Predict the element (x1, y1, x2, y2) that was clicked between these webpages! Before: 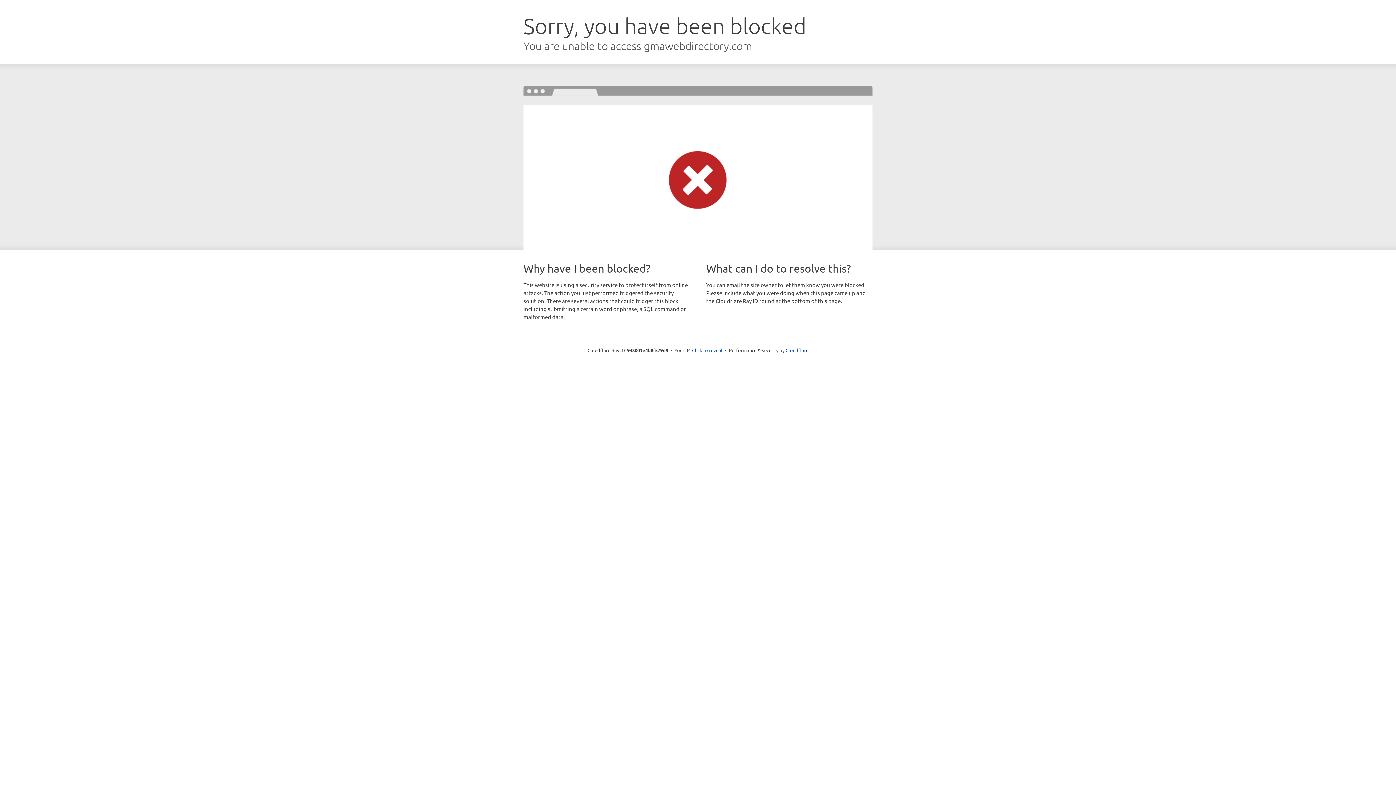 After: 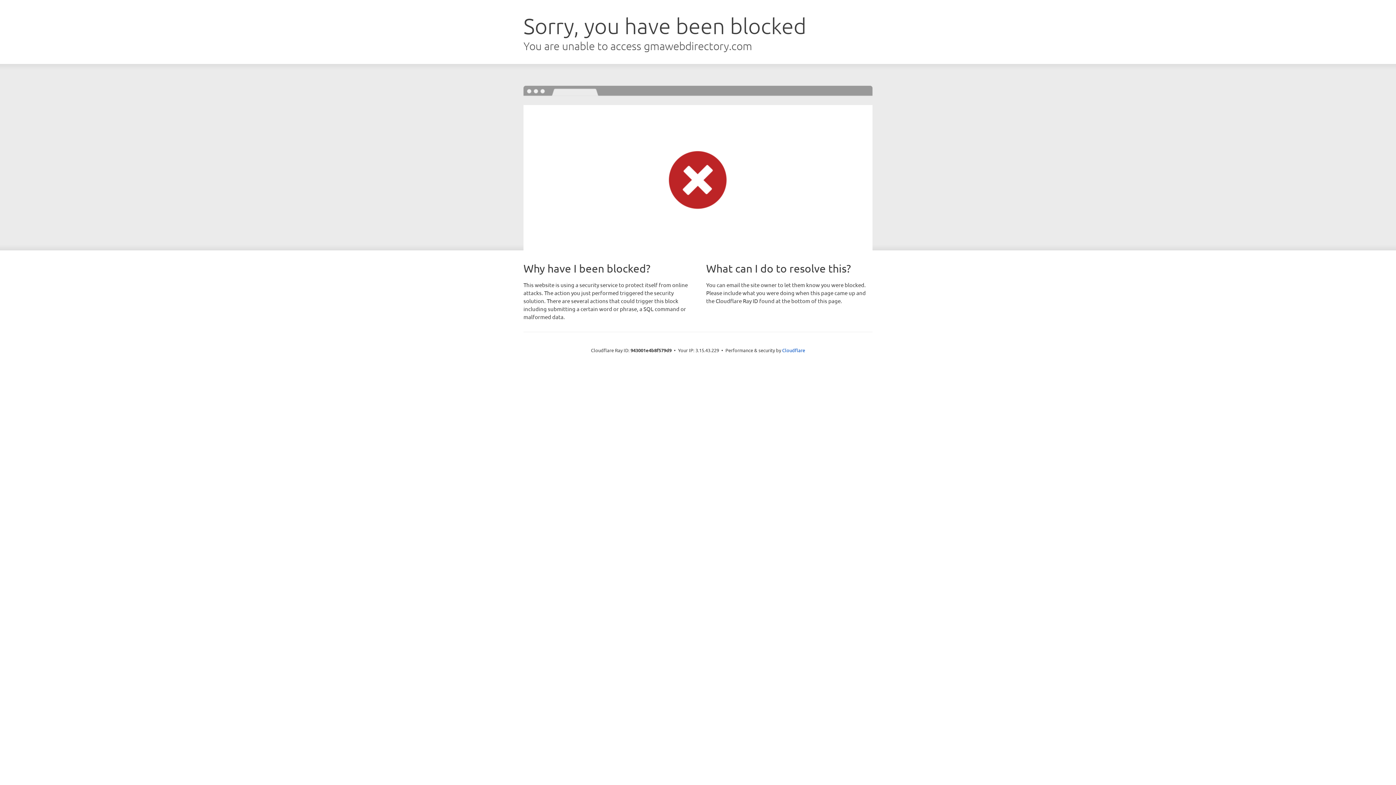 Action: label: Click to reveal bbox: (692, 346, 722, 353)